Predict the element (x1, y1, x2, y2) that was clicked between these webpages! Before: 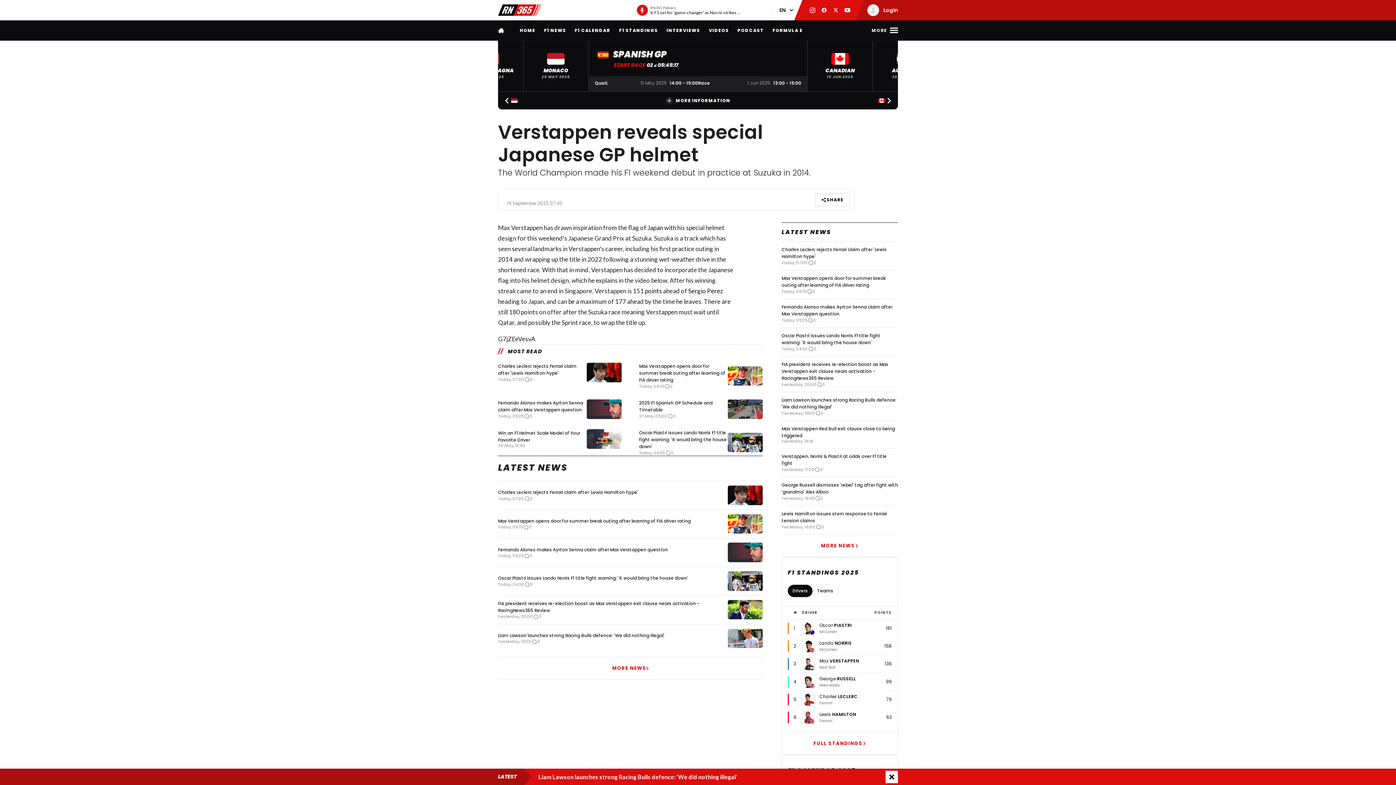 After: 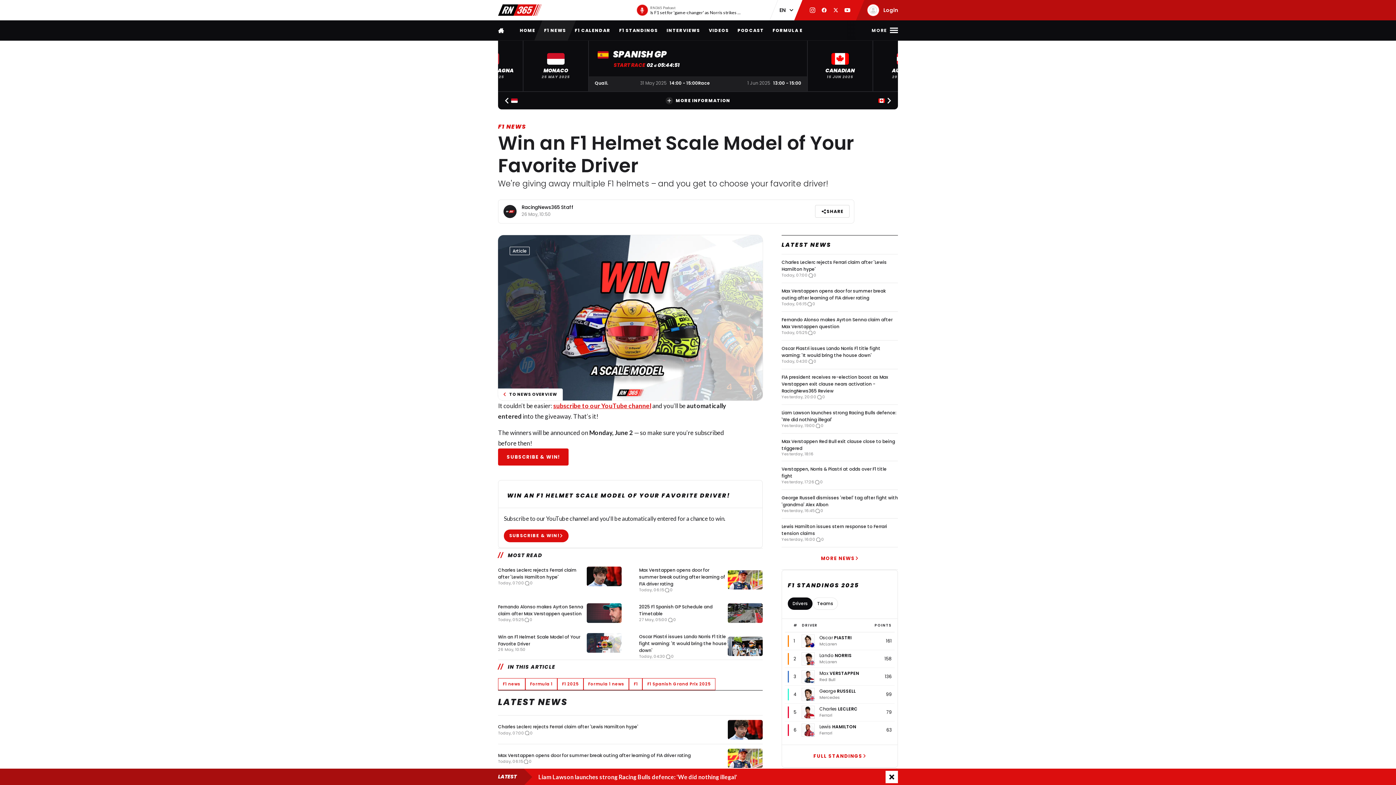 Action: label: Win an F1 Helmet Scale Model of Your Favorite Driver
26 May, 10:50 bbox: (498, 425, 621, 448)